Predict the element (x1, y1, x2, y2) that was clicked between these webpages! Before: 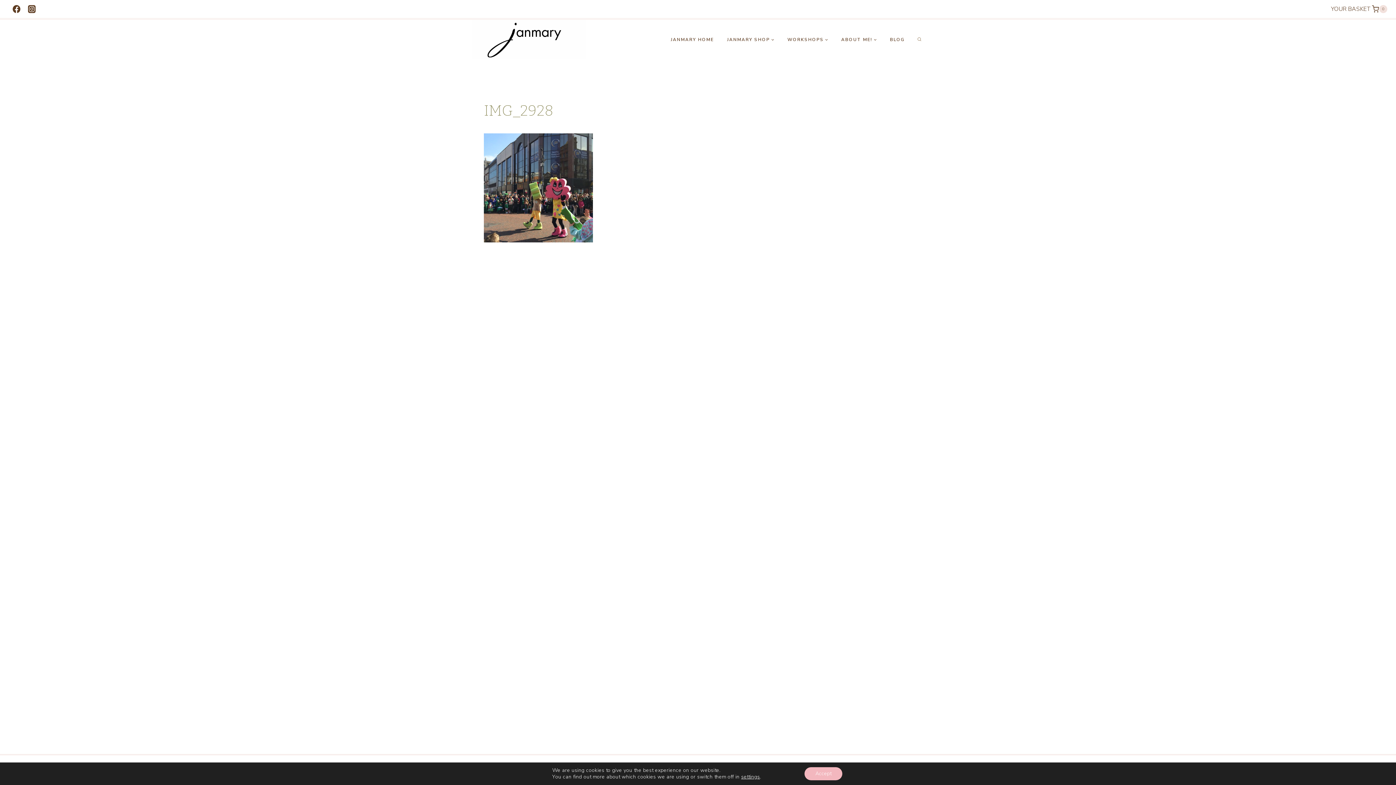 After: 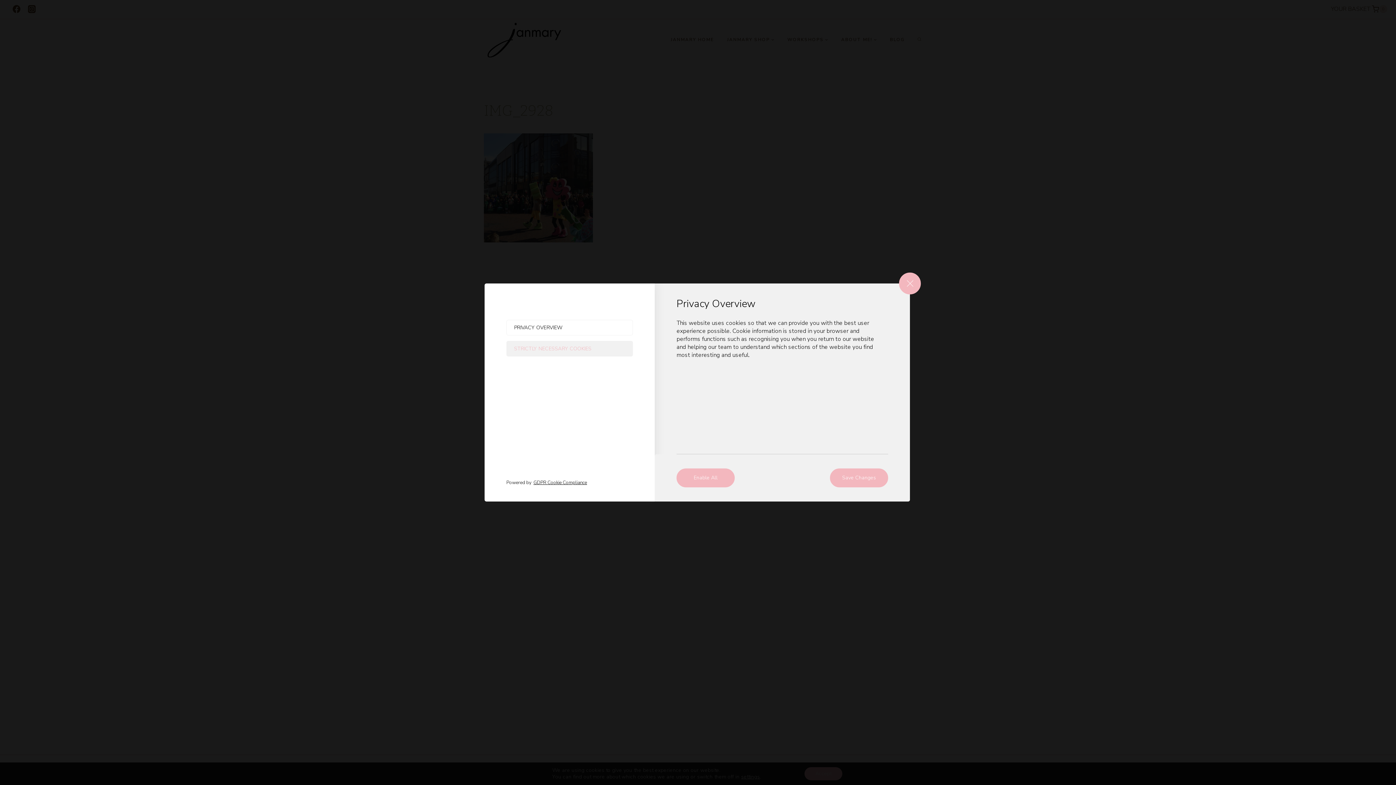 Action: label: settings bbox: (741, 774, 760, 780)